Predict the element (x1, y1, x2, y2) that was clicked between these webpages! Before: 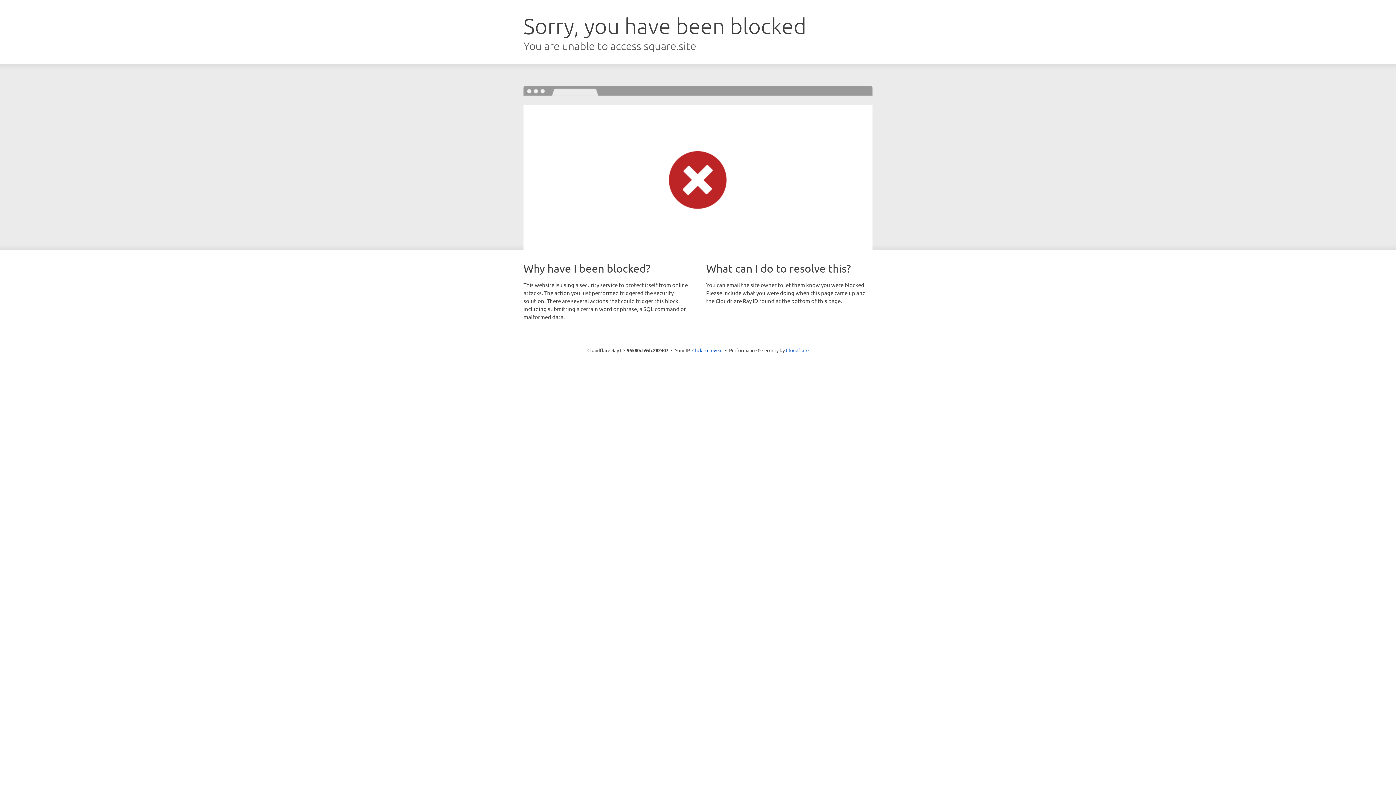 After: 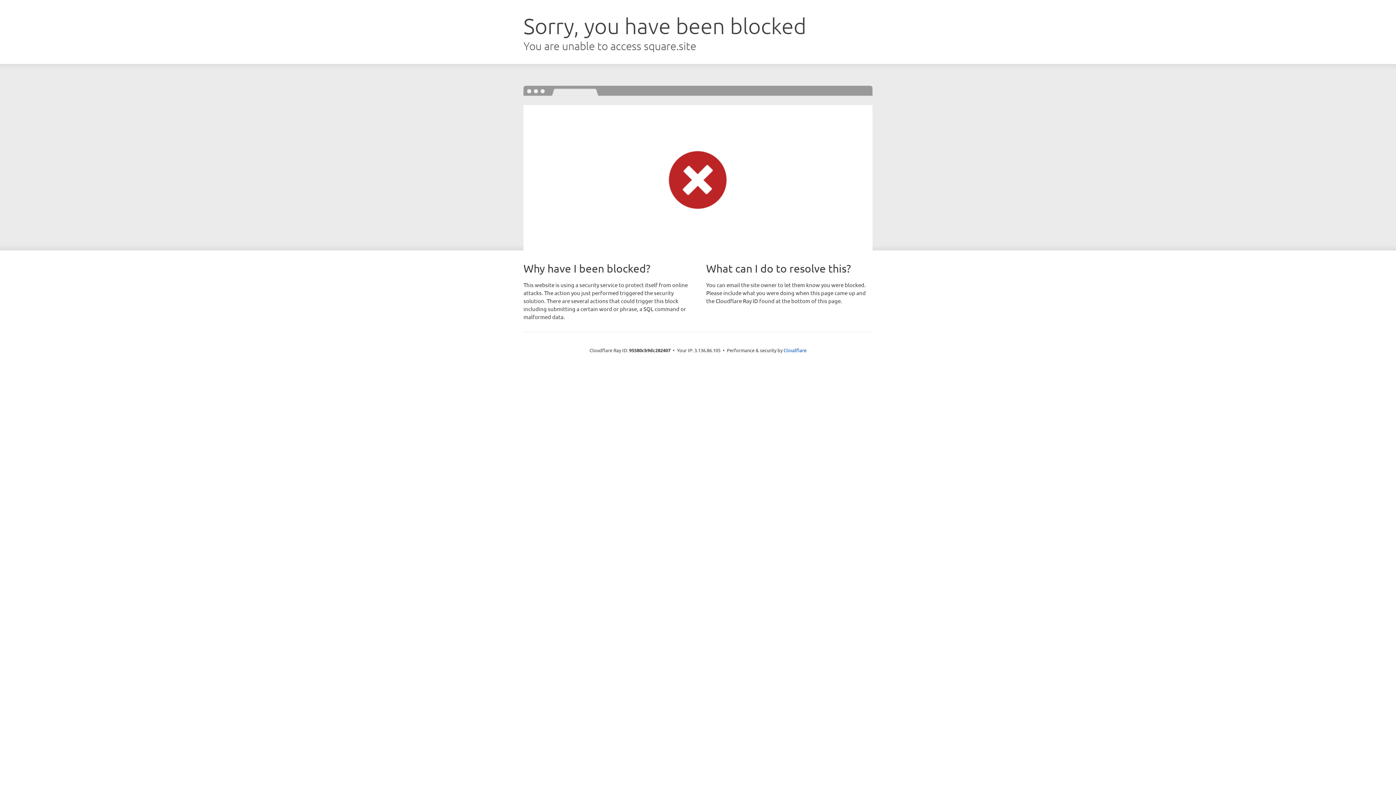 Action: label: Click to reveal bbox: (692, 346, 722, 353)